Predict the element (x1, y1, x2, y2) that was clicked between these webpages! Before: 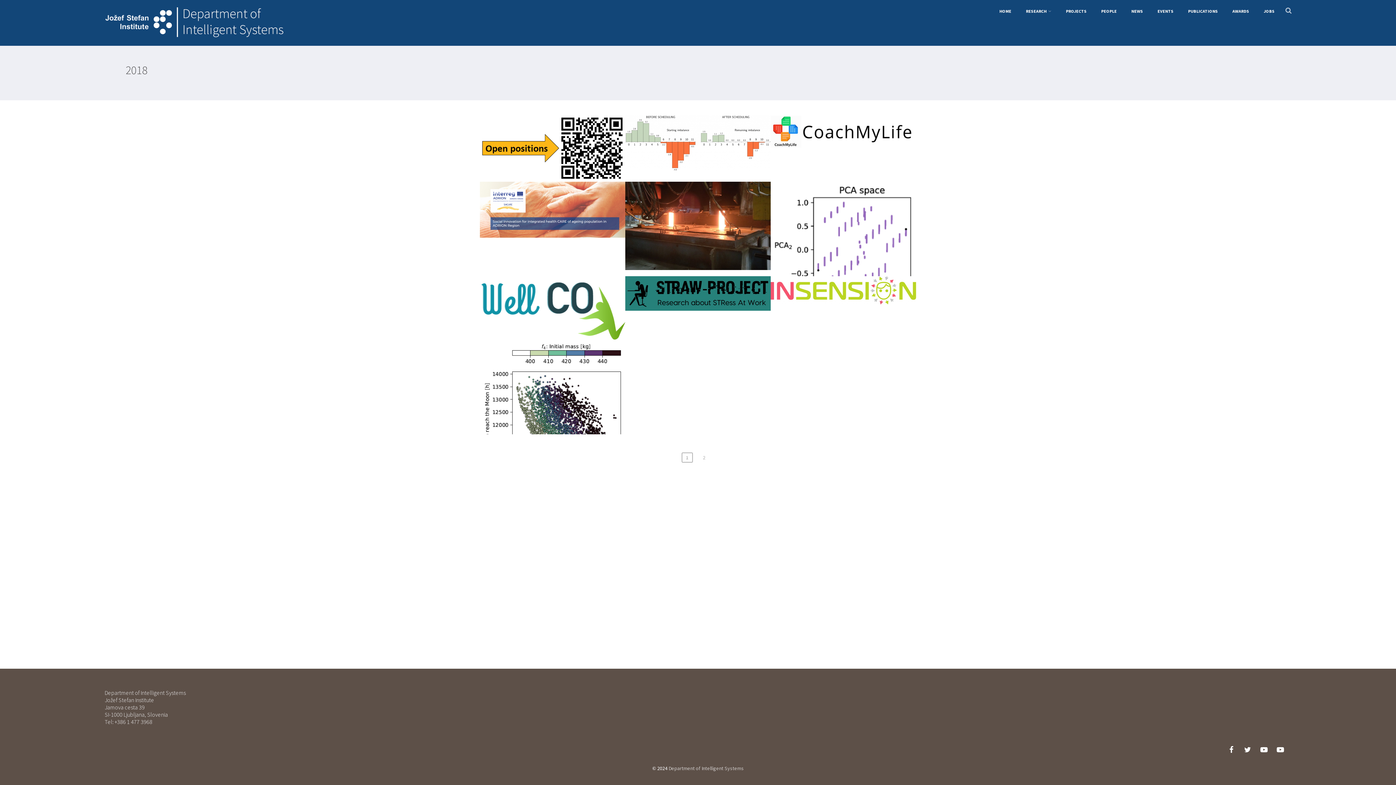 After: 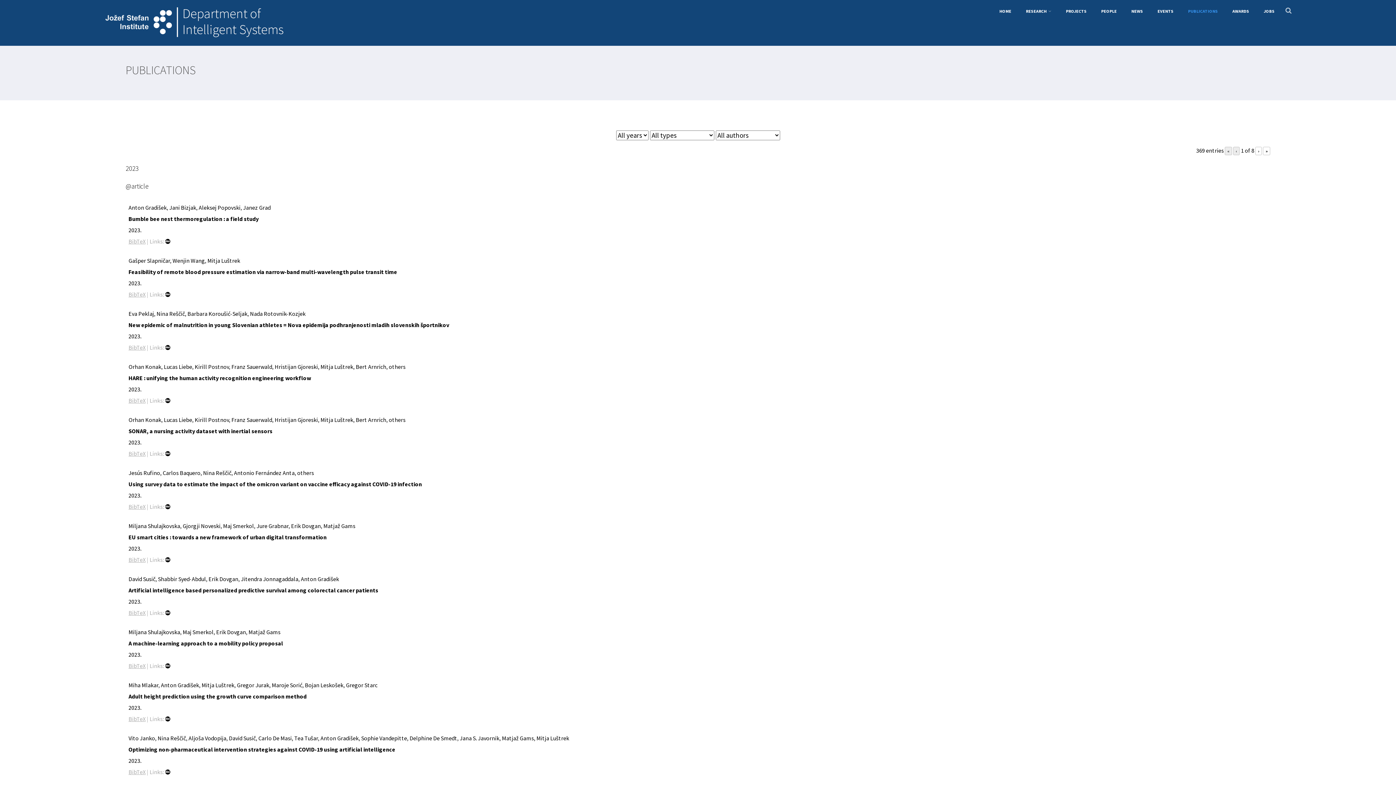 Action: bbox: (1181, 1, 1225, 20) label: PUBLICATIONS